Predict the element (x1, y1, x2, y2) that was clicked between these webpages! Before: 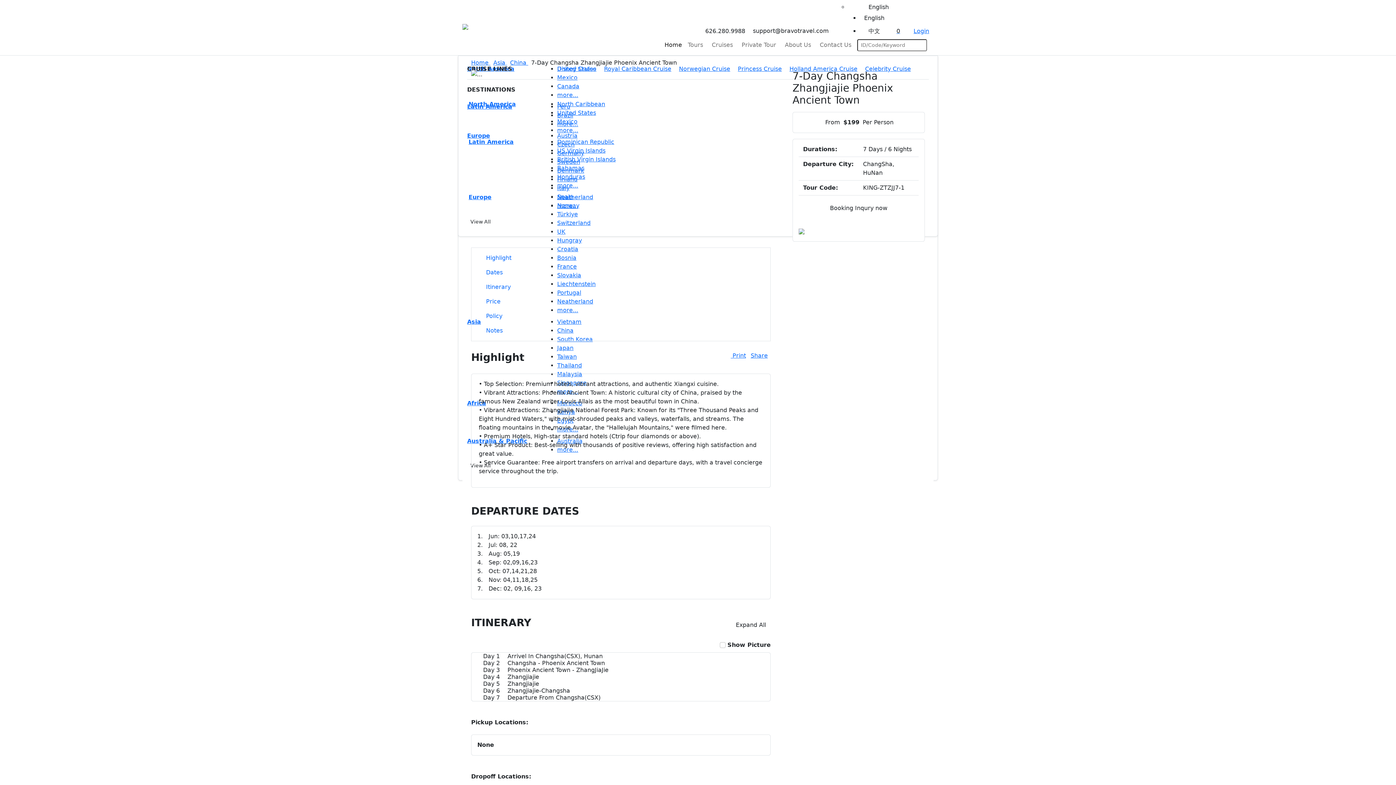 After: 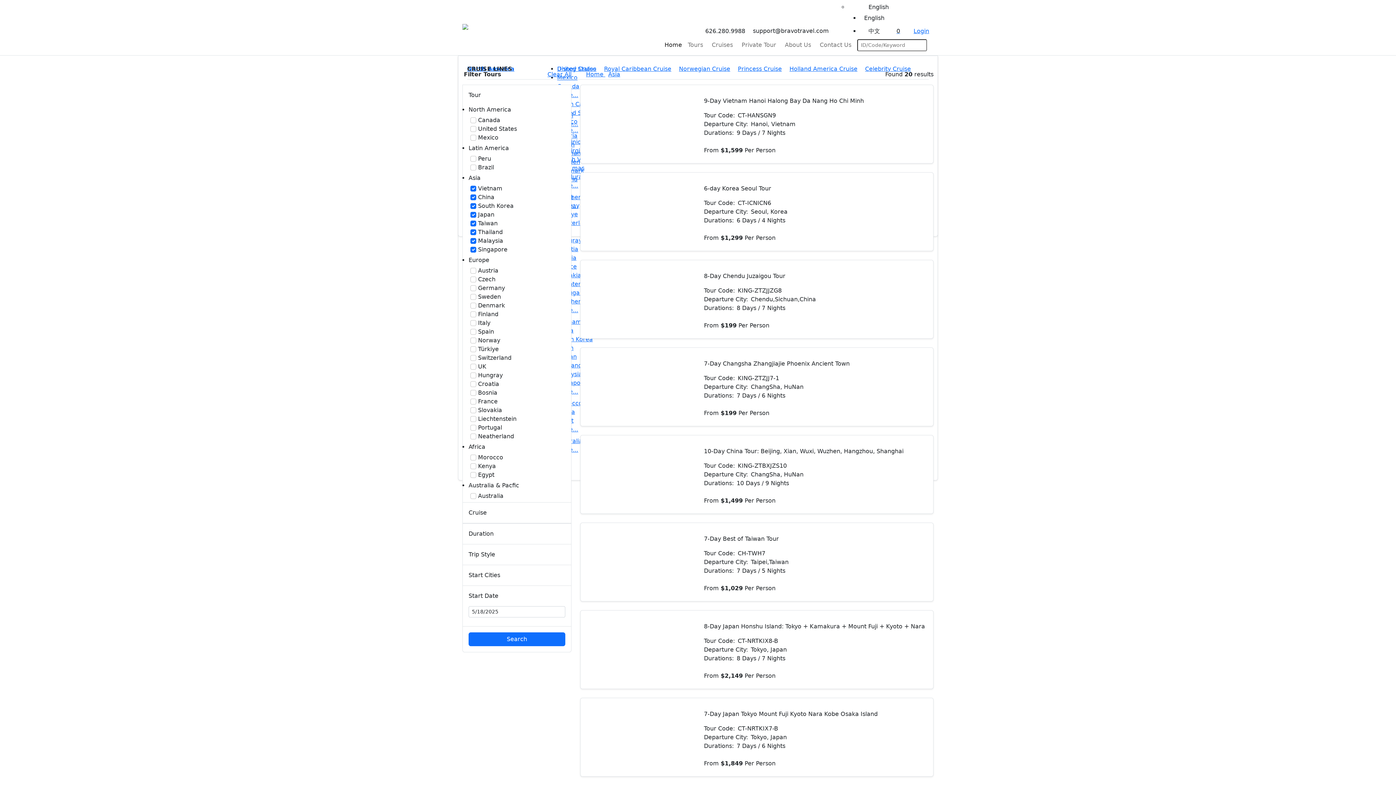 Action: label: Asia  bbox: (493, 59, 507, 66)